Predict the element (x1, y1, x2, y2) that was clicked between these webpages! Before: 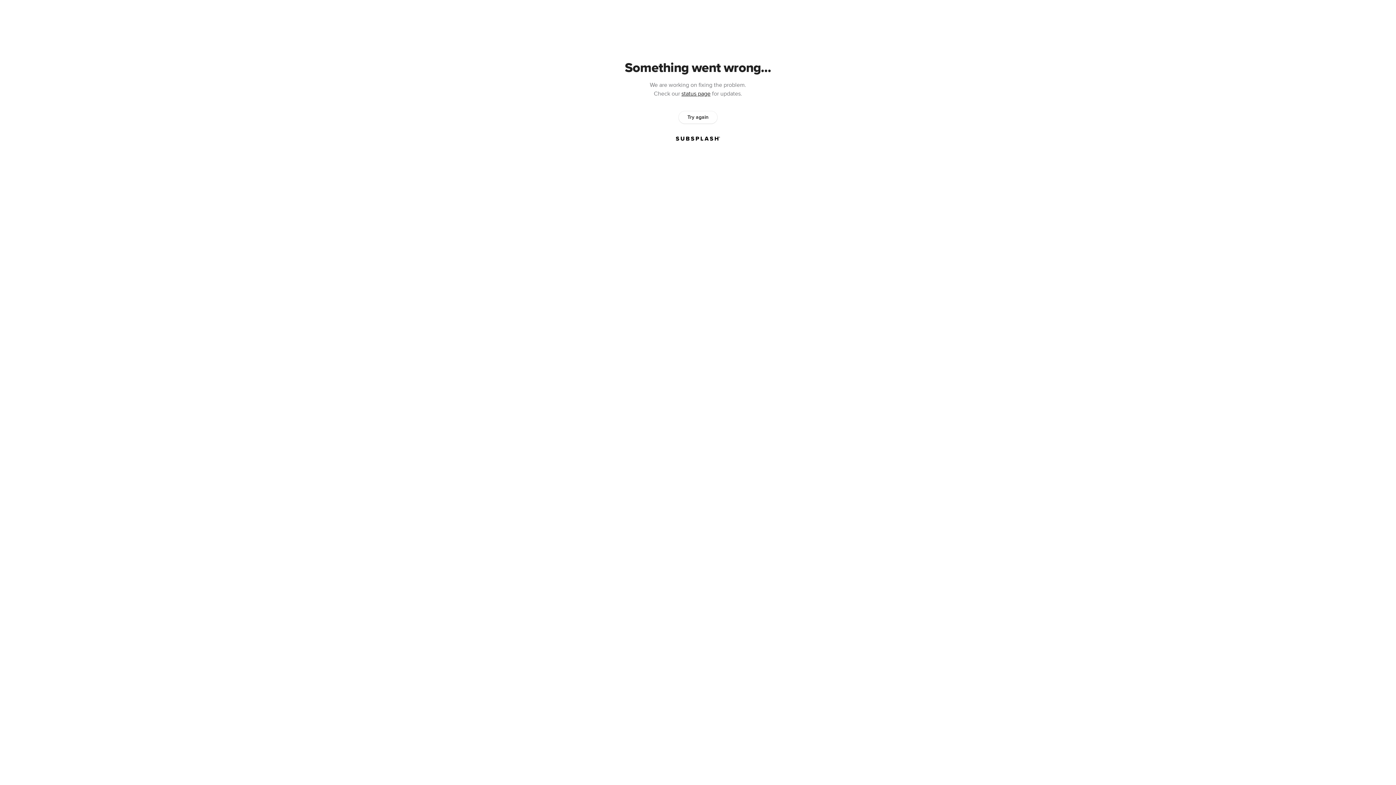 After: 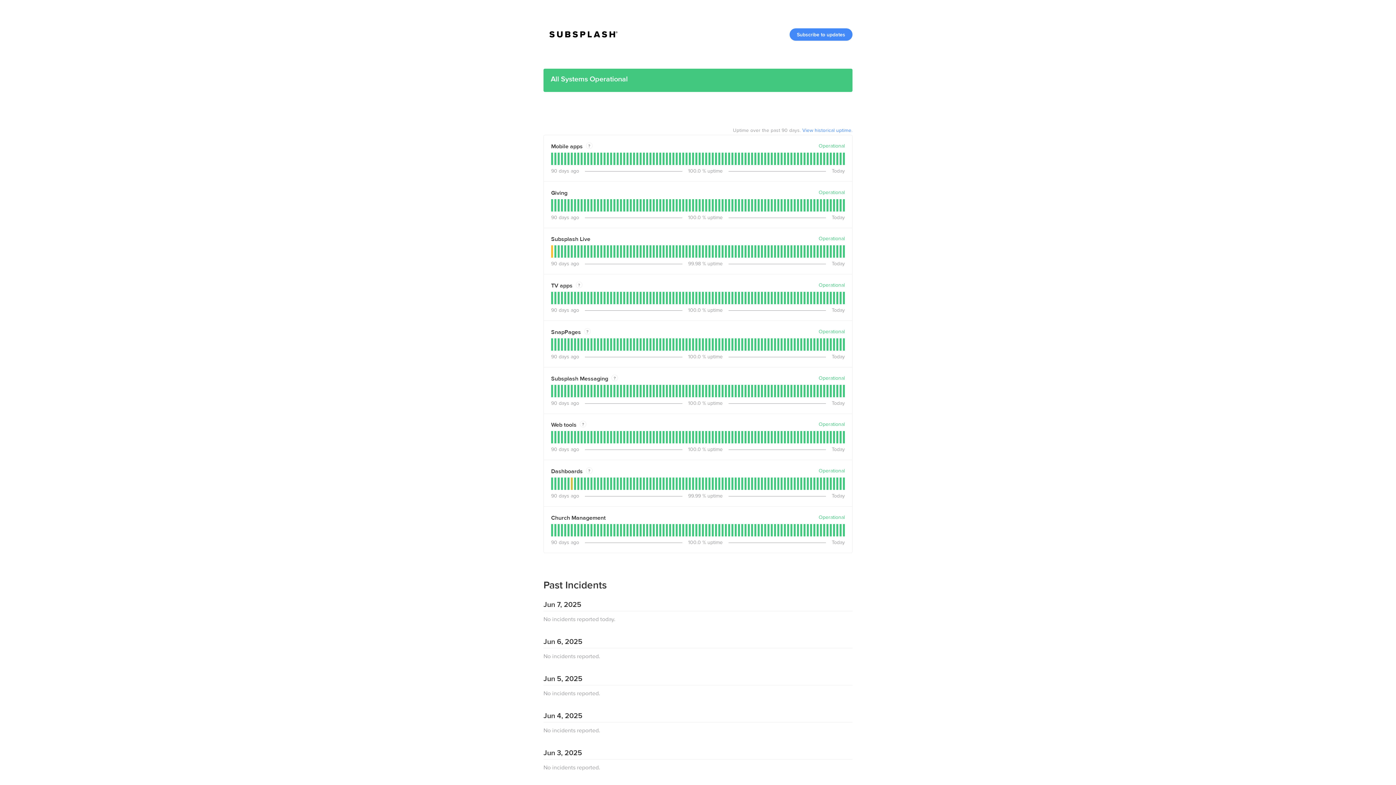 Action: label: status page bbox: (681, 90, 710, 97)